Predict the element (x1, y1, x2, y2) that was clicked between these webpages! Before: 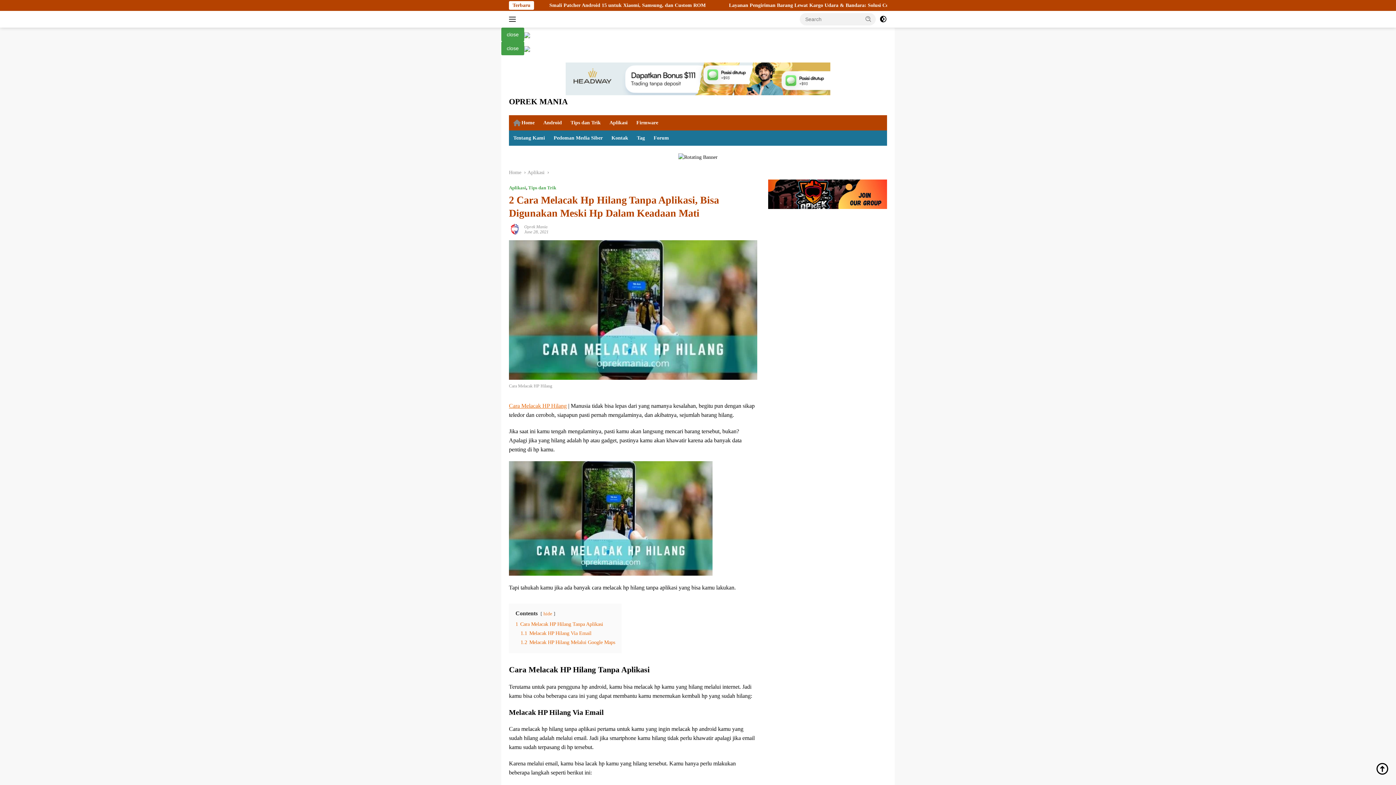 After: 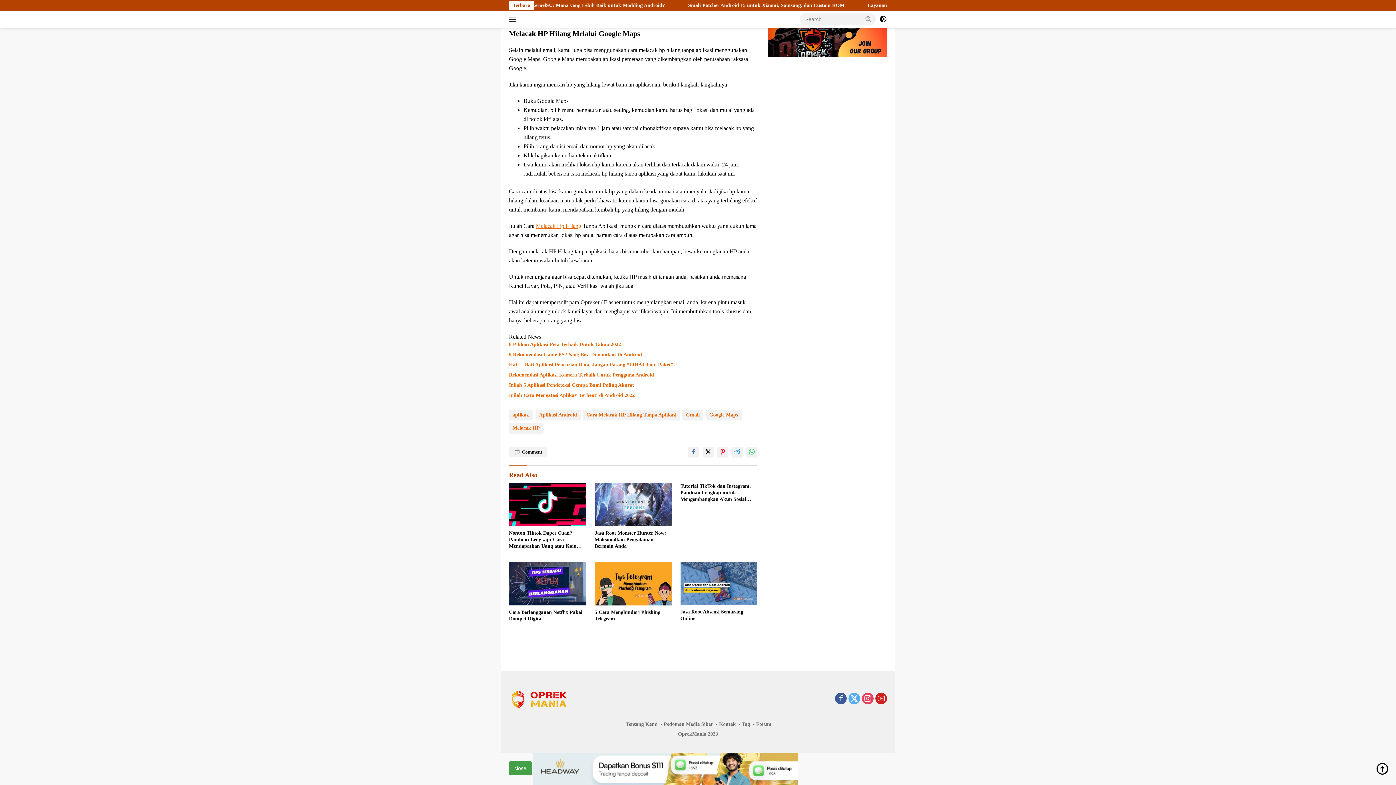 Action: bbox: (520, 639, 615, 645) label: 1.2 Melacak HP Hilang Melalui Google Maps